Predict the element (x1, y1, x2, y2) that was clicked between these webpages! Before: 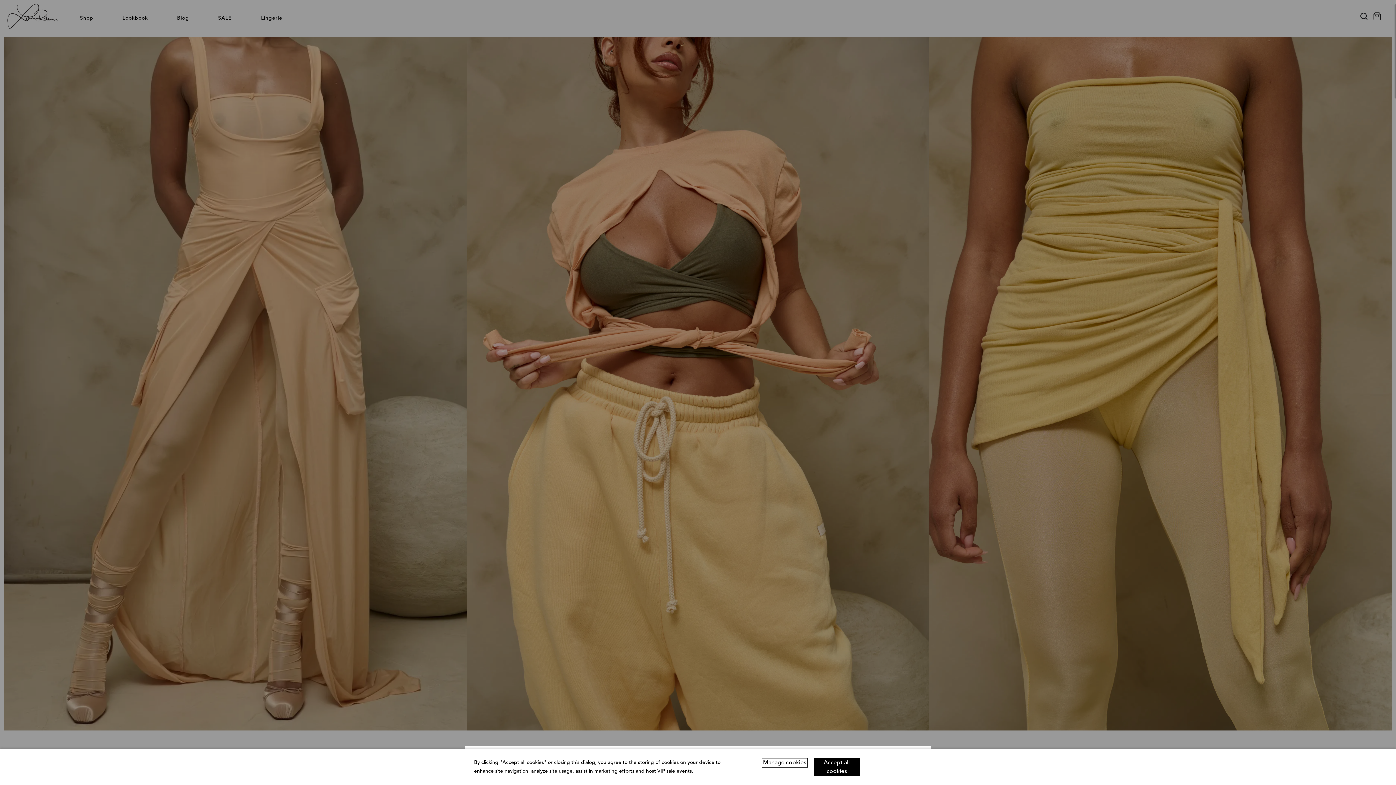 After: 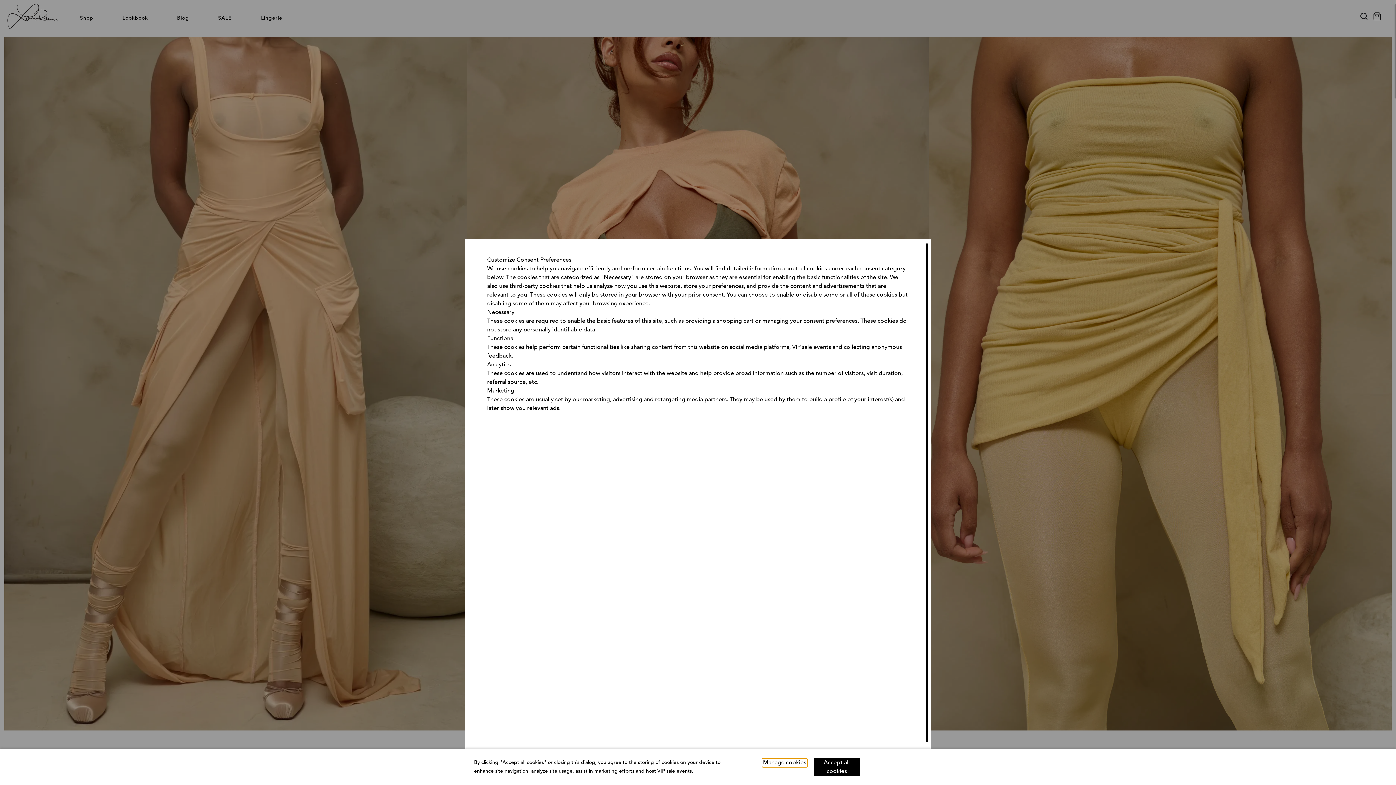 Action: label: Manage cookies bbox: (761, 758, 808, 768)